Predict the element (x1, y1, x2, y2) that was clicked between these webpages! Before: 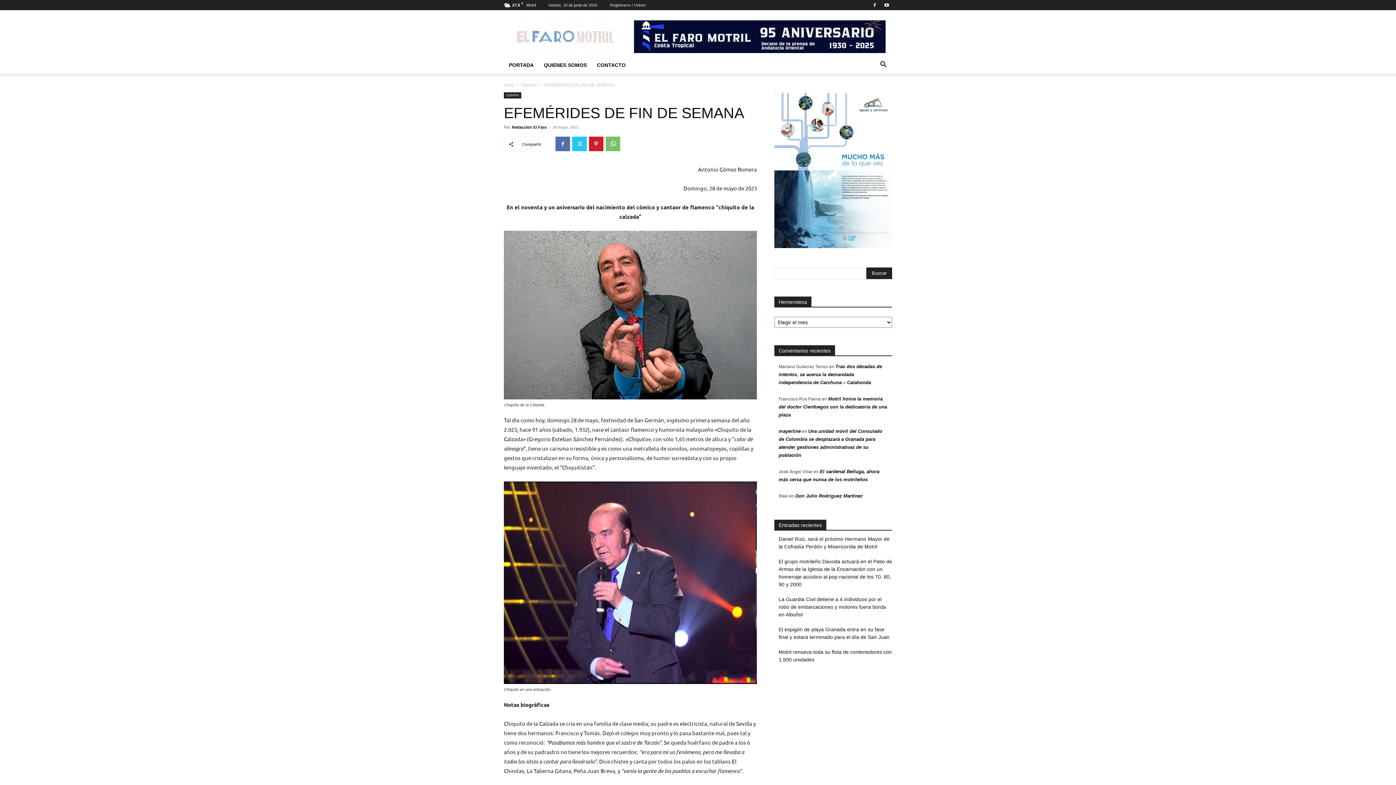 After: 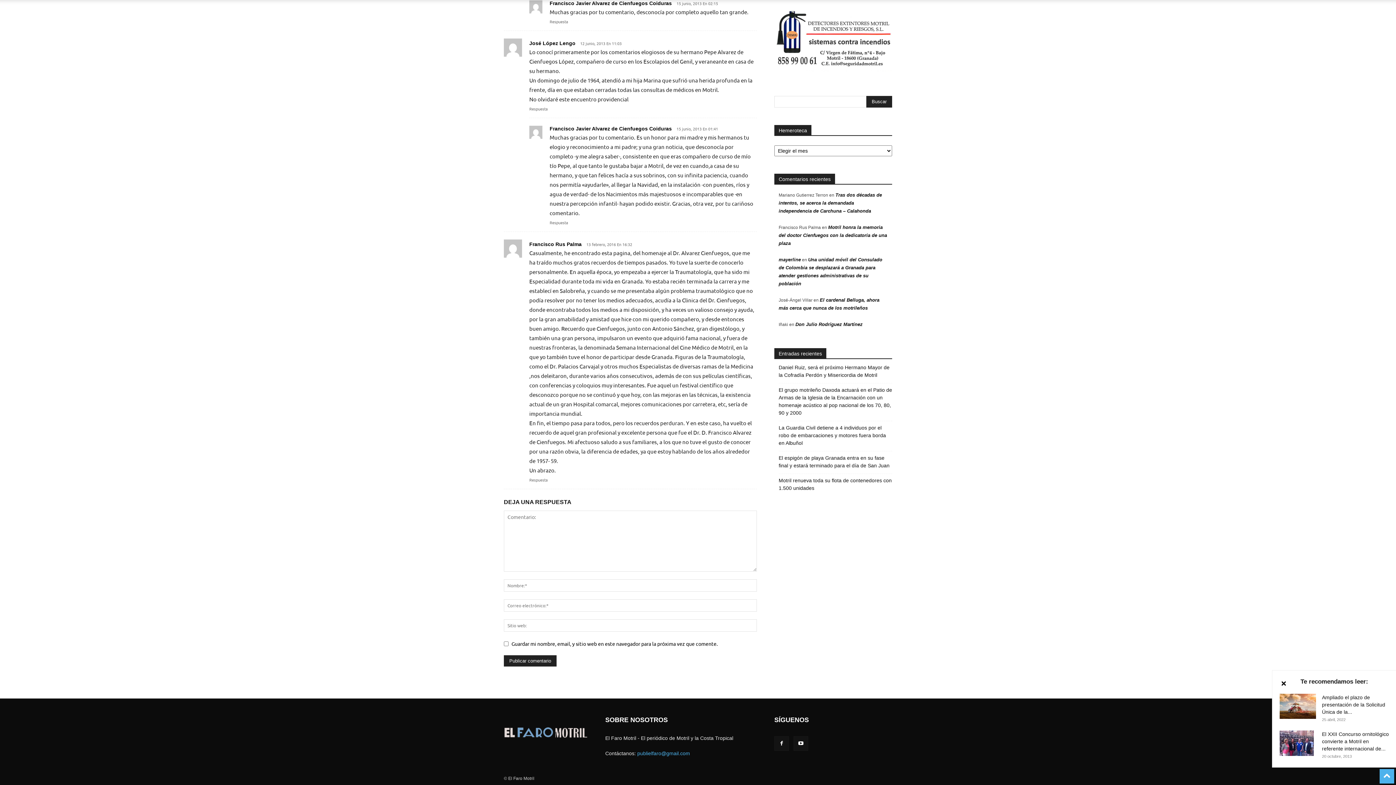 Action: bbox: (778, 396, 887, 417) label: Motril honra la memoria del doctor Cienfuegos con la dedicatoria de una plaza